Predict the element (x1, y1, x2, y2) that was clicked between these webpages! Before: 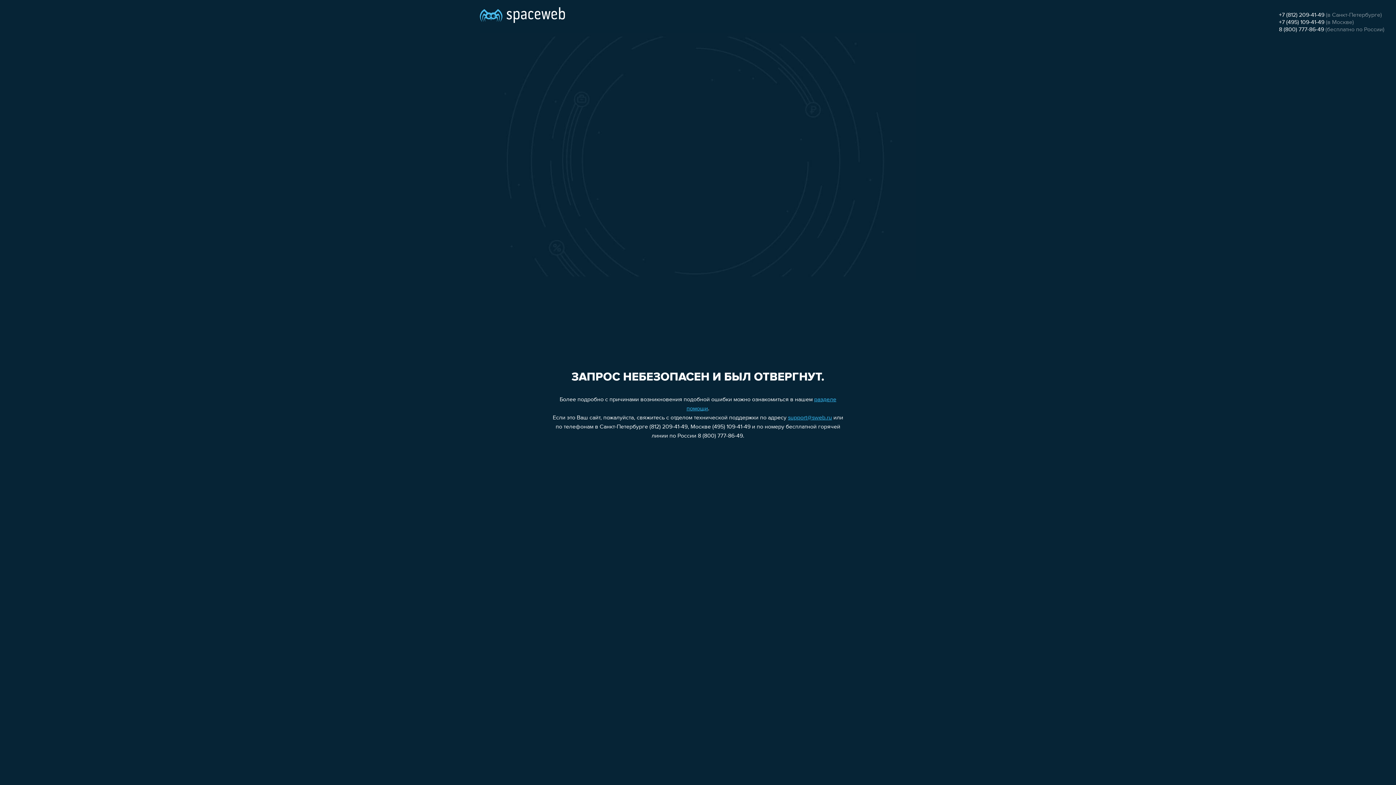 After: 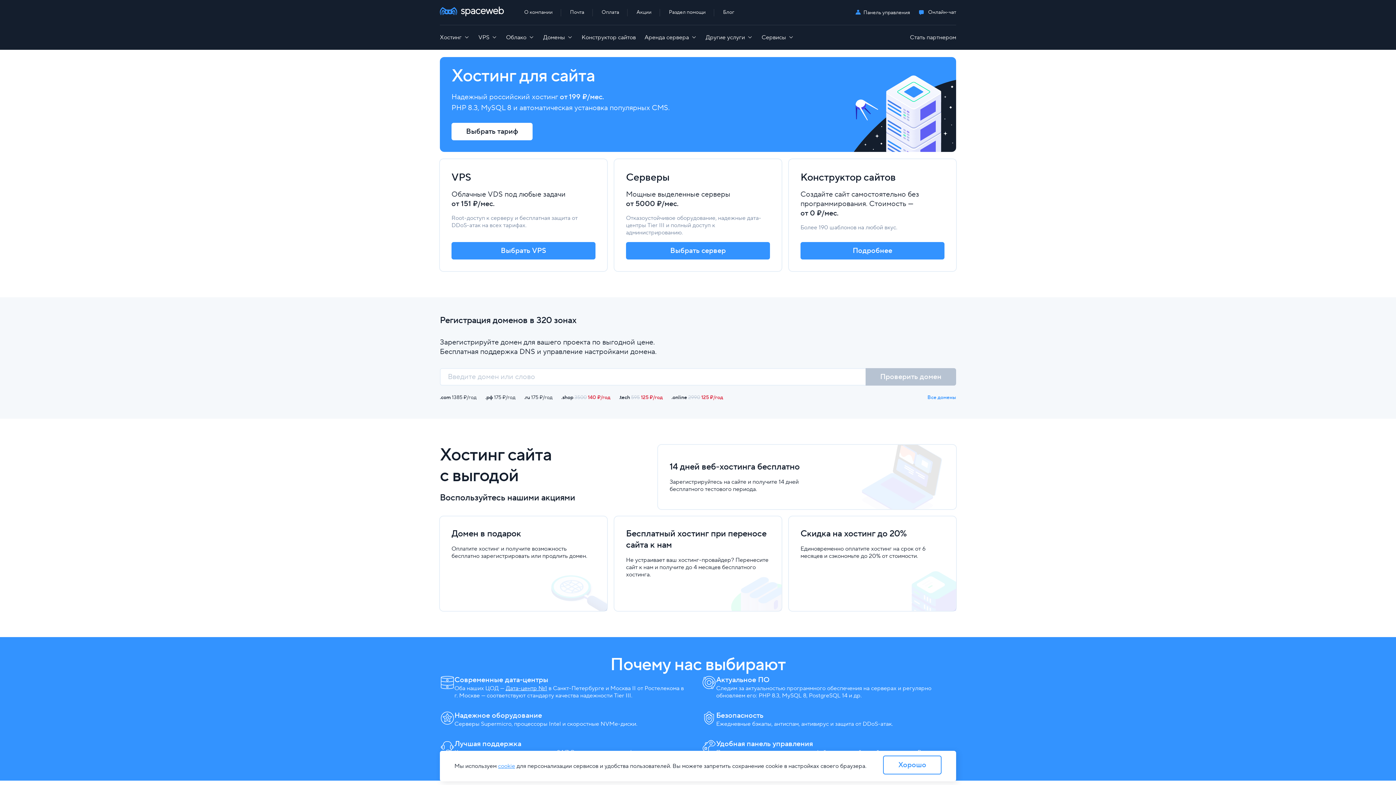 Action: bbox: (480, 0, 565, 25)